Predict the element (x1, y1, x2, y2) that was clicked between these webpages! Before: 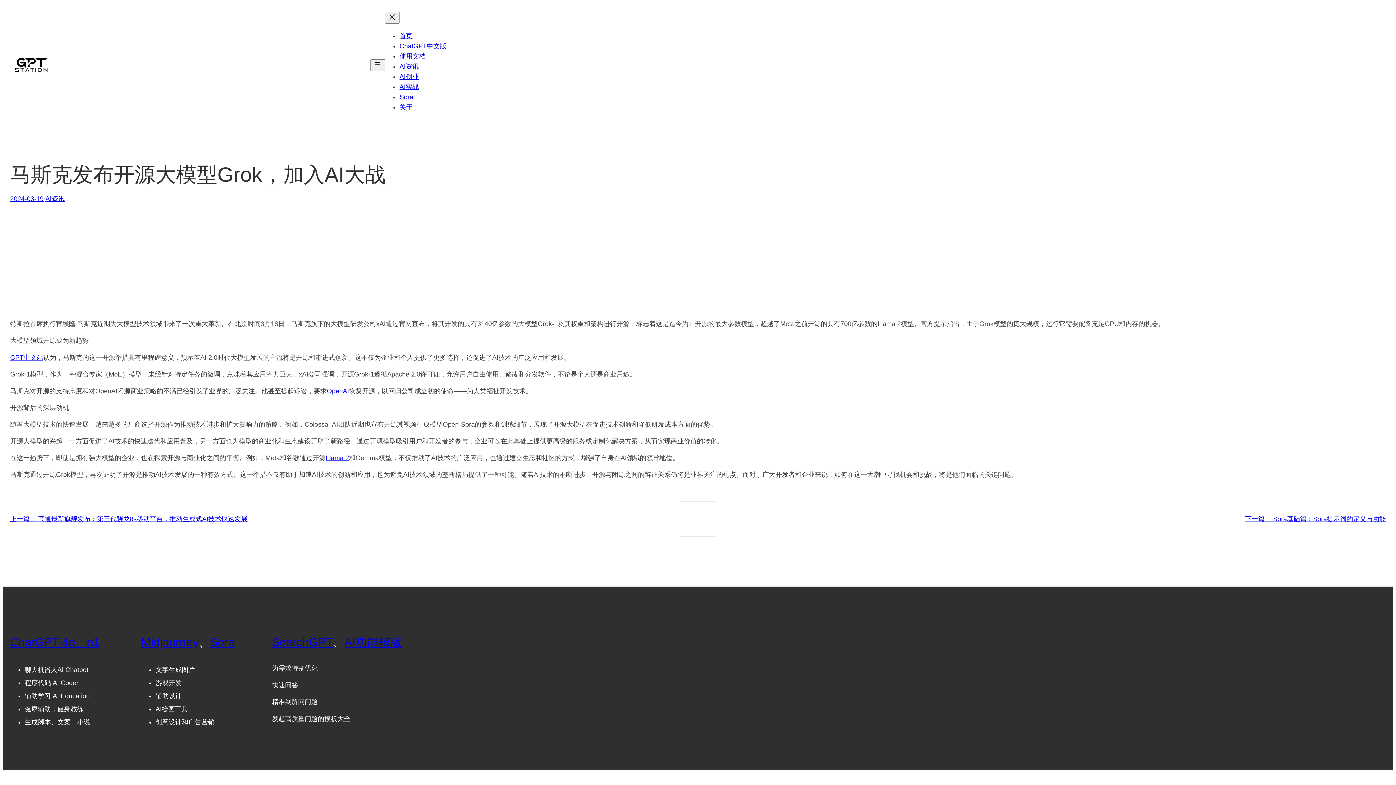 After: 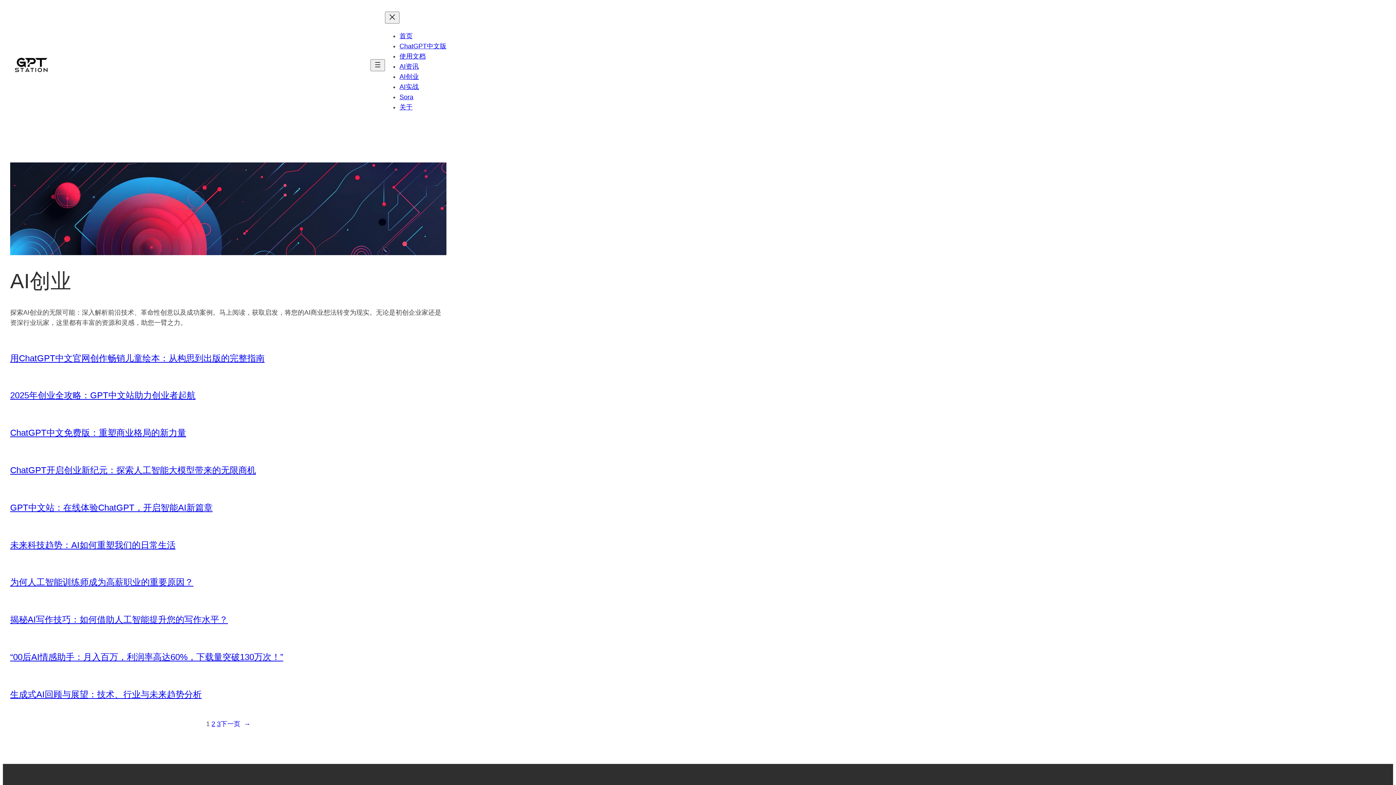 Action: bbox: (399, 73, 418, 80) label: AI创业